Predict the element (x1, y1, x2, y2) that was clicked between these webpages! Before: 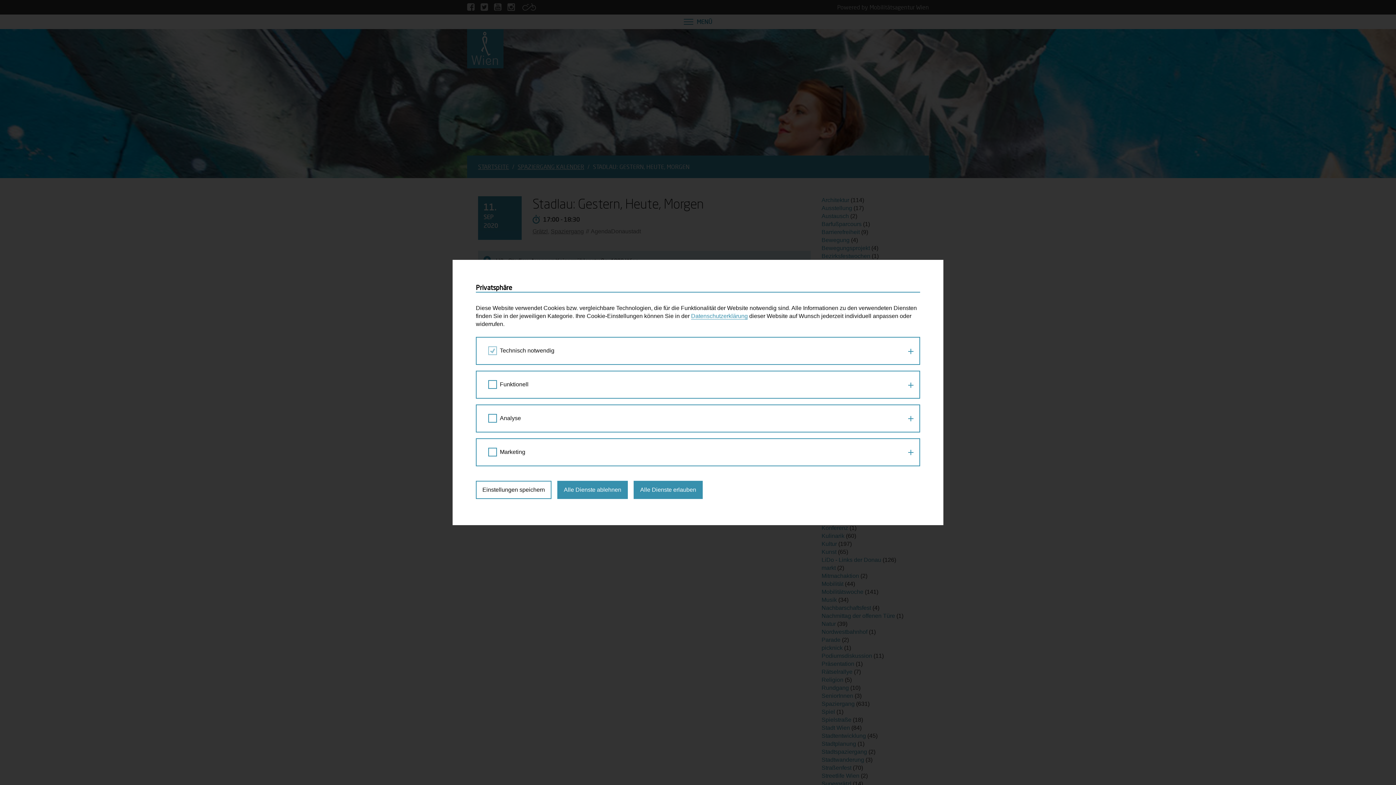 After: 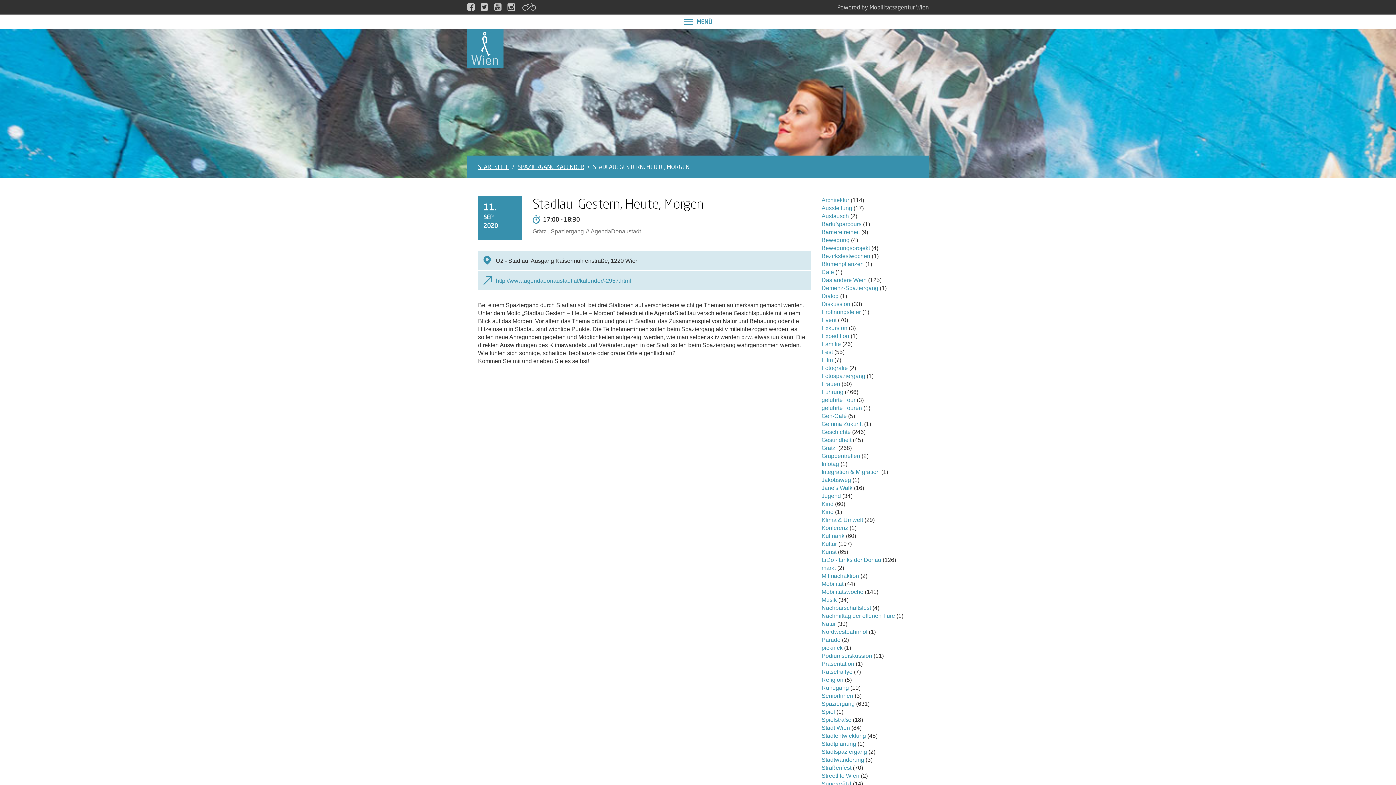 Action: label: Alle Dienste erlauben bbox: (633, 480, 702, 499)